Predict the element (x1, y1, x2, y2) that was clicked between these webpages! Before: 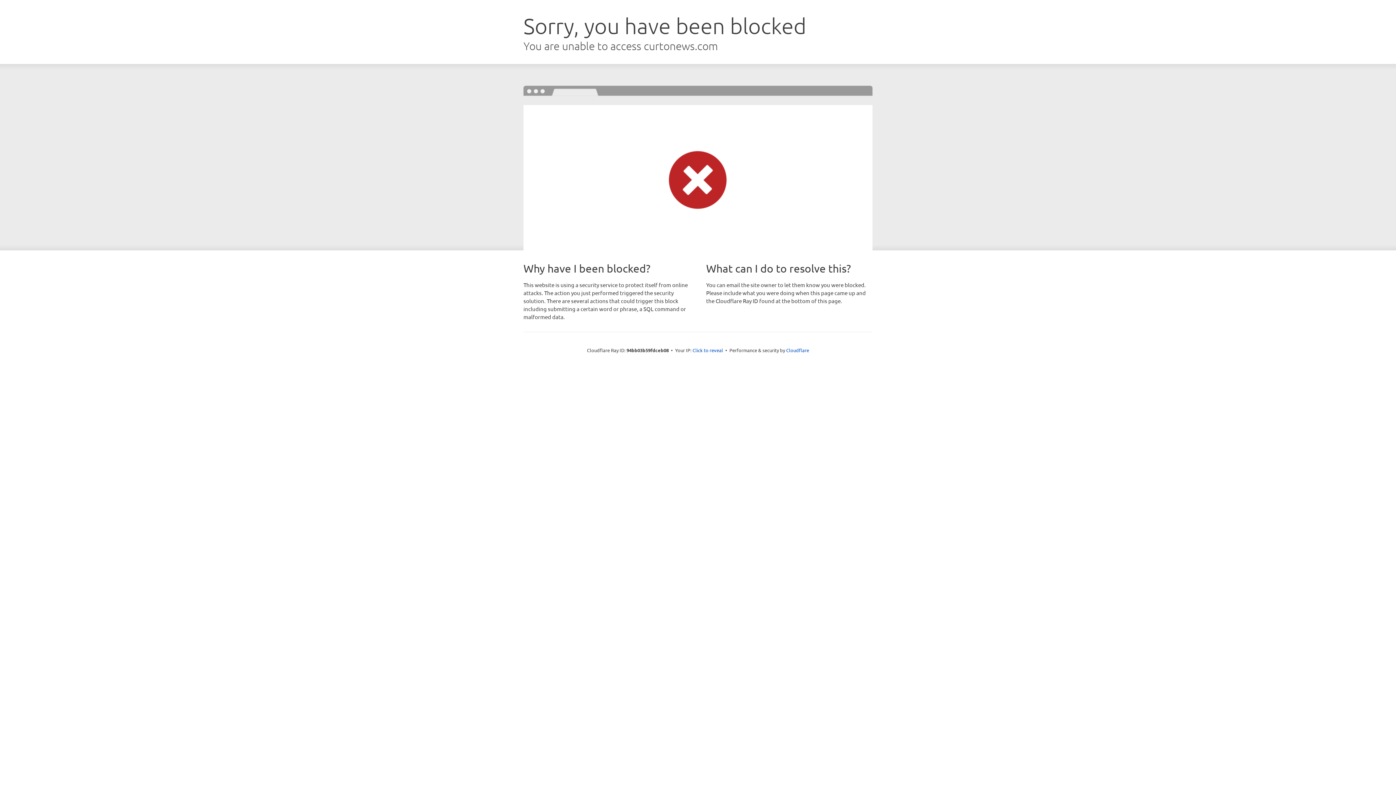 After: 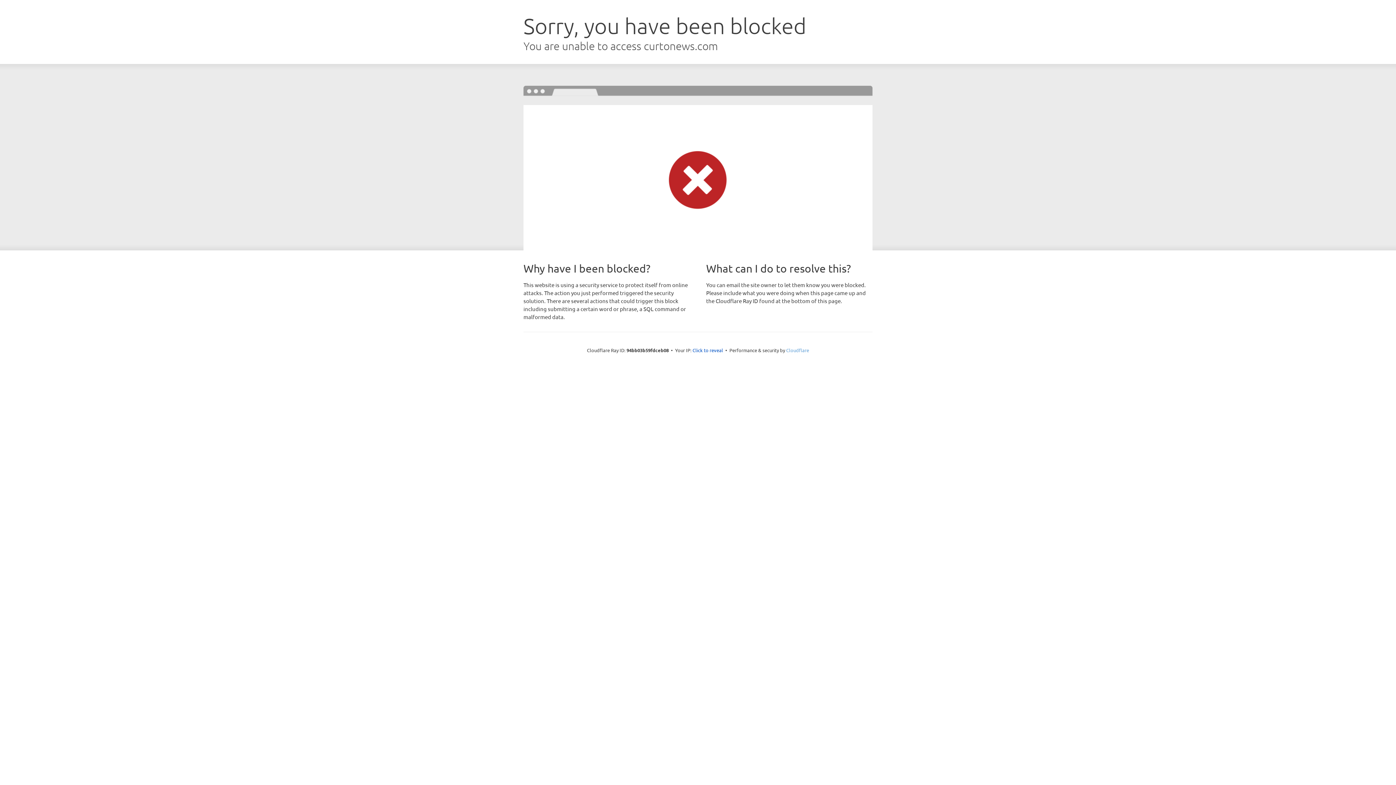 Action: bbox: (786, 347, 809, 353) label: Cloudflare